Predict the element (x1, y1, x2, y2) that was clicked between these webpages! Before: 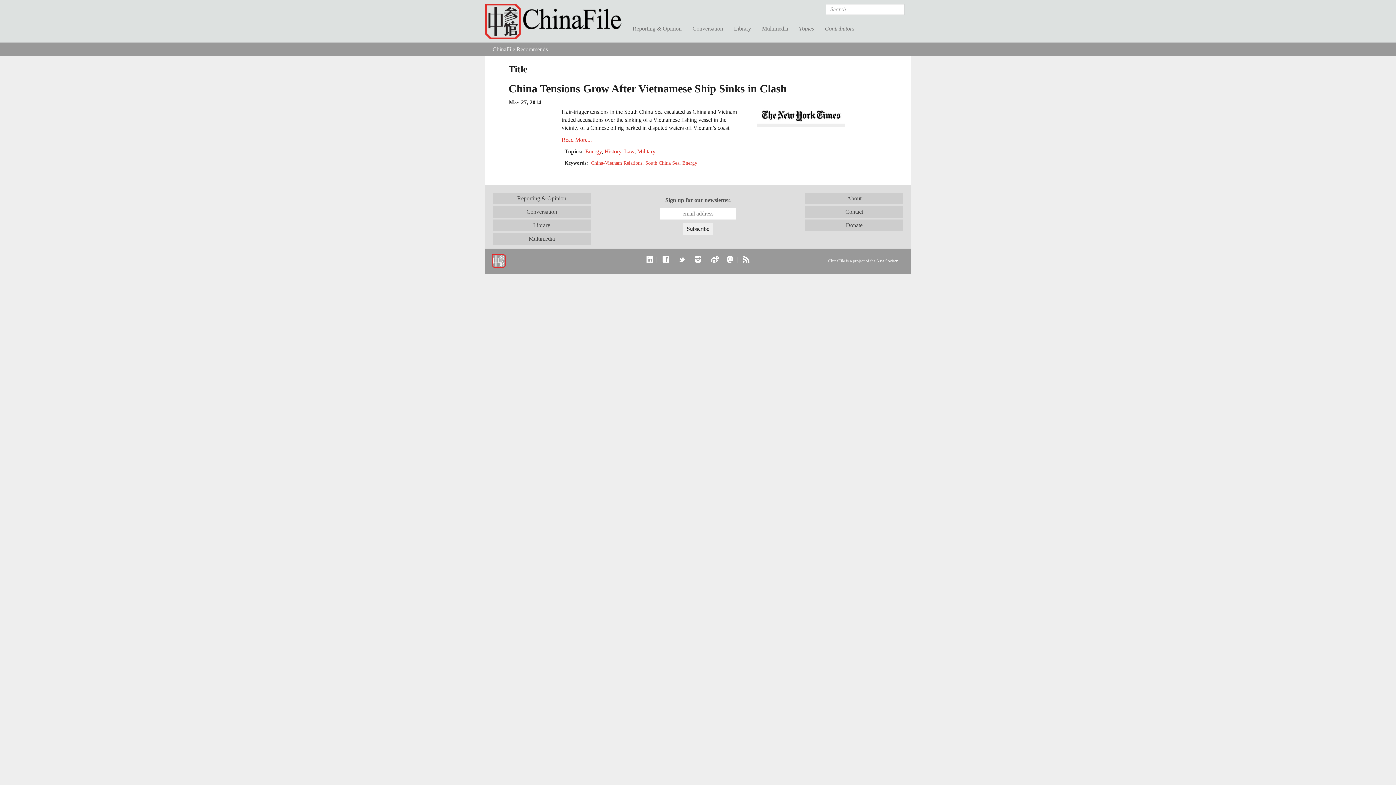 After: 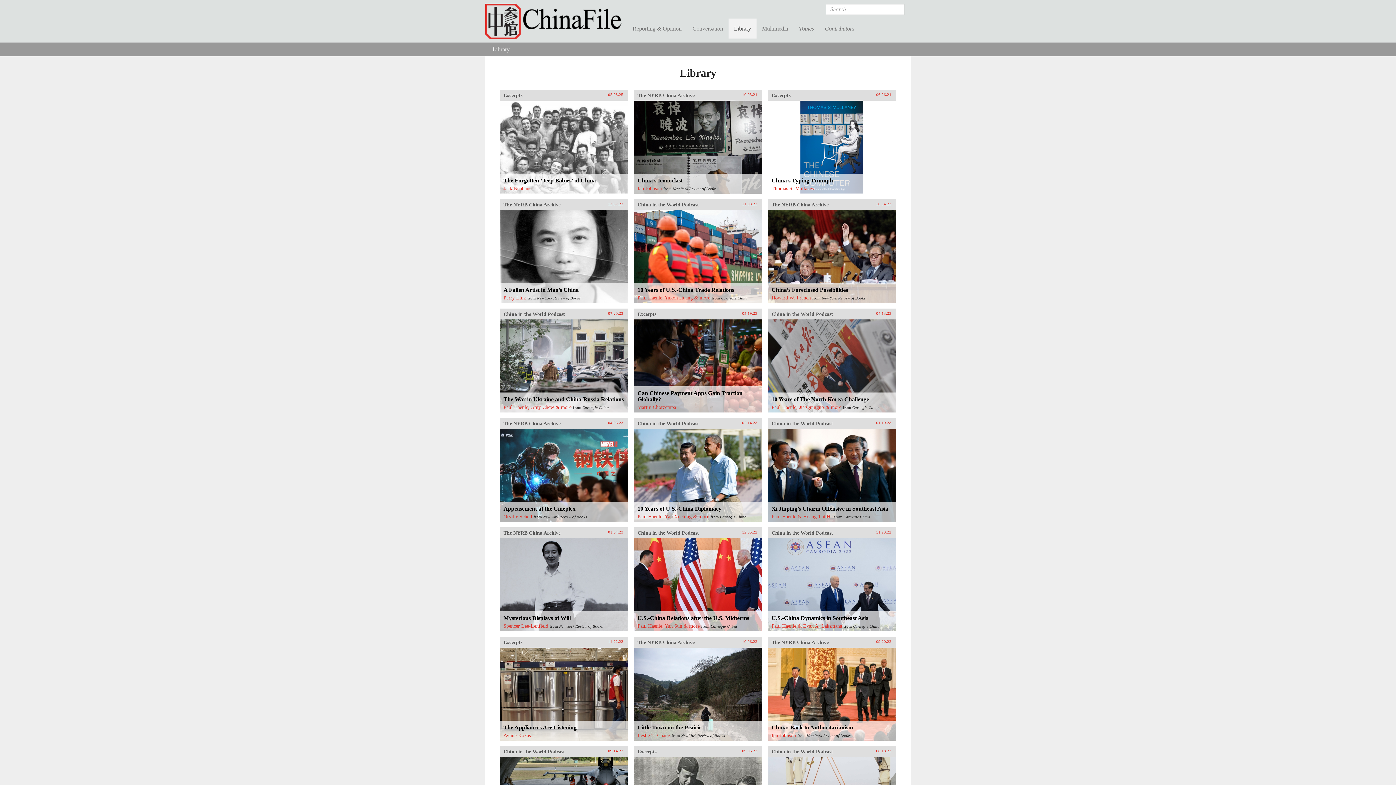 Action: label: Library bbox: (496, 221, 587, 229)